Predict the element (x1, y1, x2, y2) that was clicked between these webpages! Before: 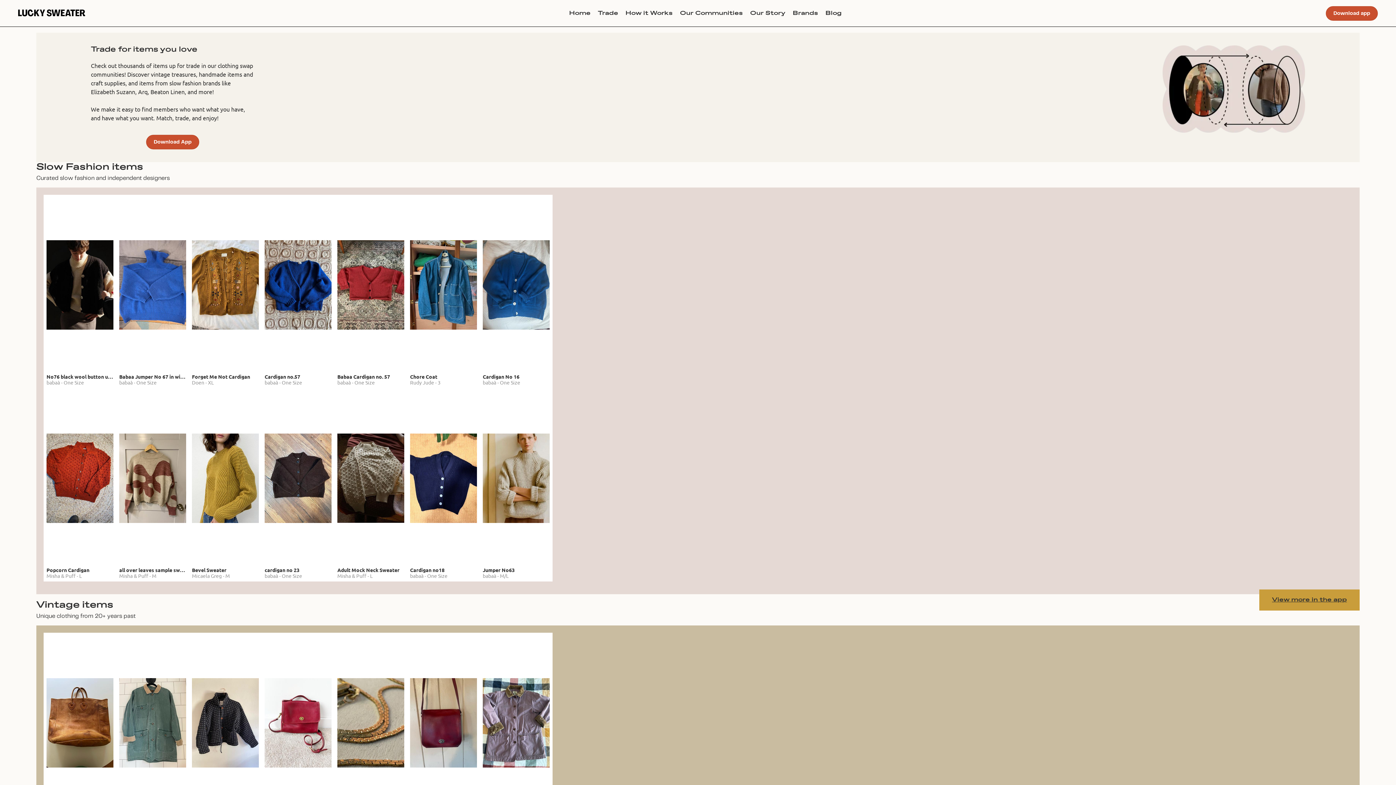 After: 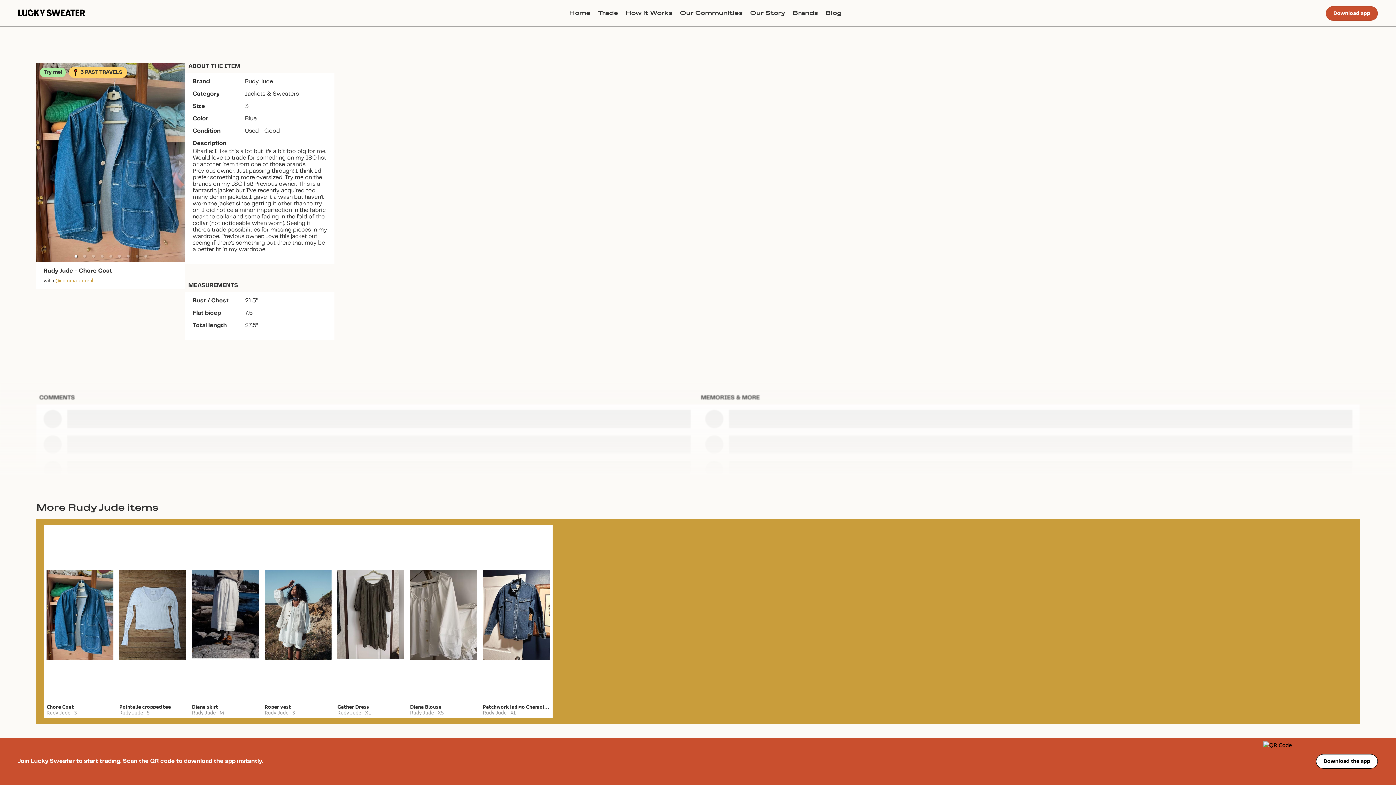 Action: bbox: (407, 194, 480, 388) label: Chore Coat
Rudy Jude - 3